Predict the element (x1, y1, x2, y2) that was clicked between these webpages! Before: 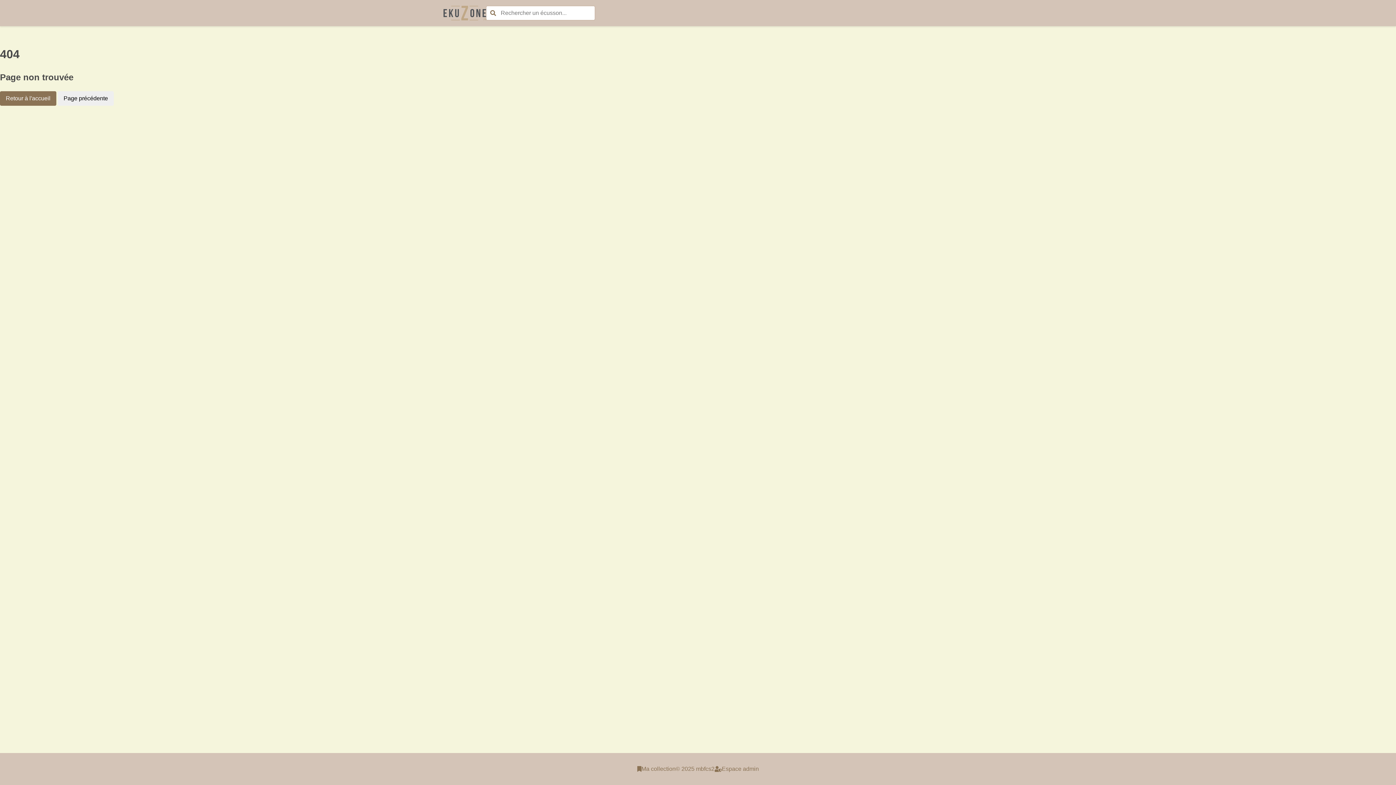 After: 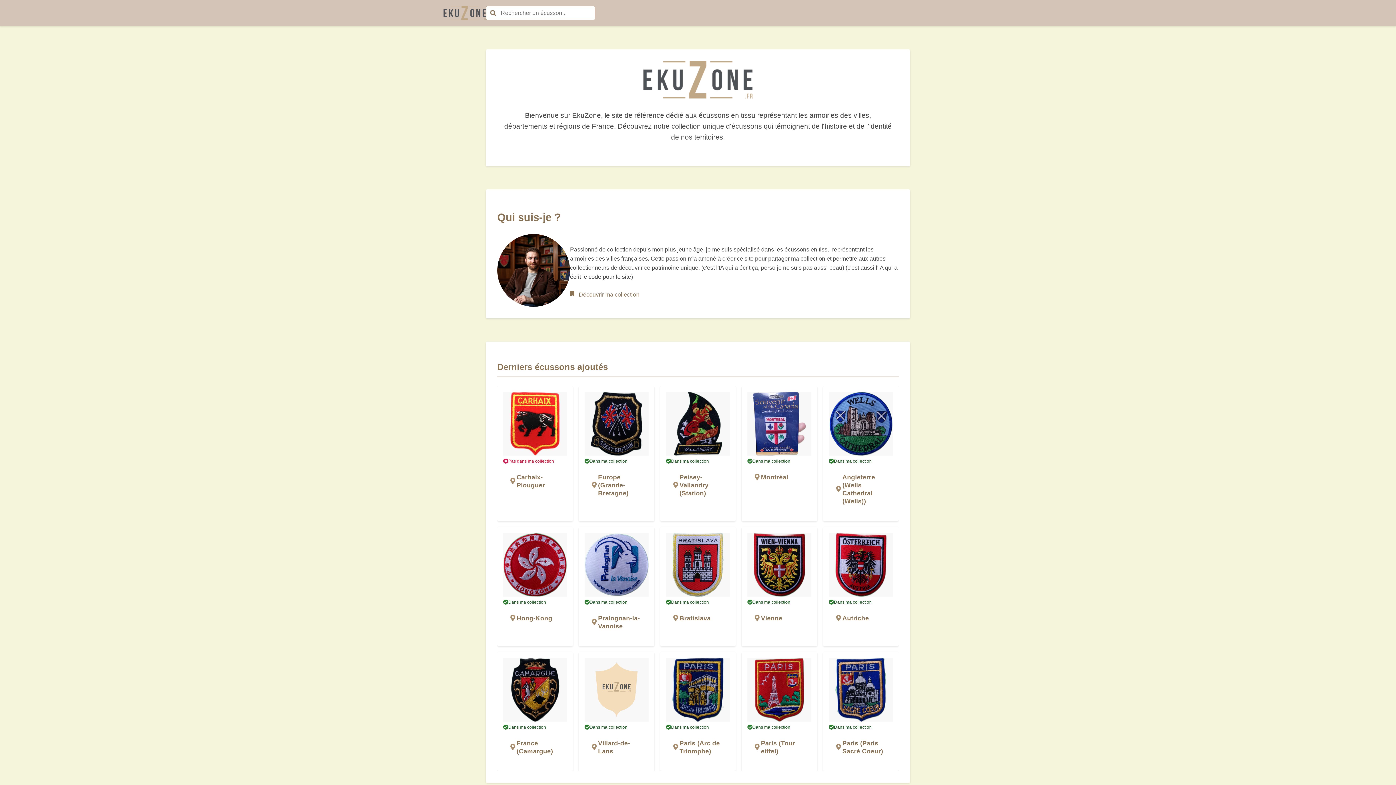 Action: bbox: (0, 91, 56, 105) label: Retour à l'accueil